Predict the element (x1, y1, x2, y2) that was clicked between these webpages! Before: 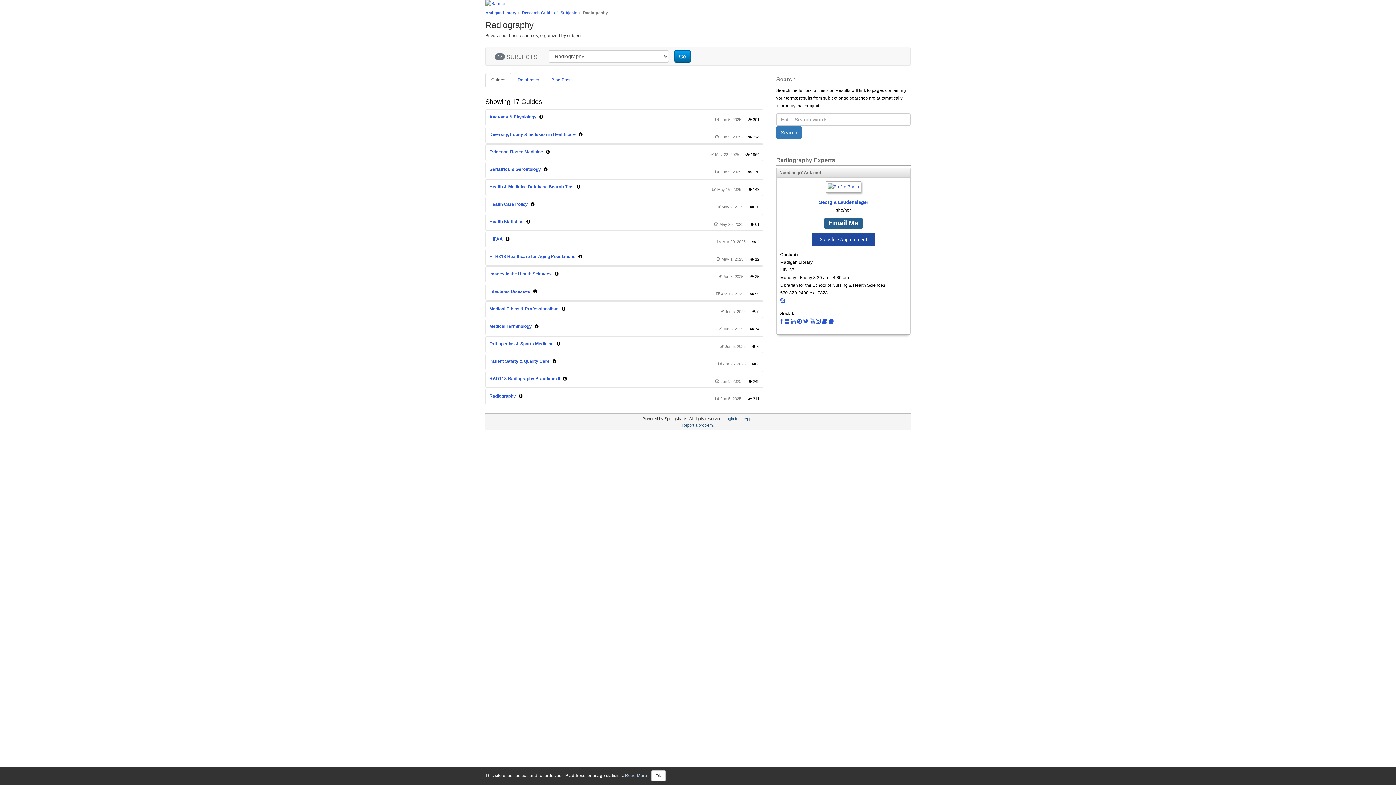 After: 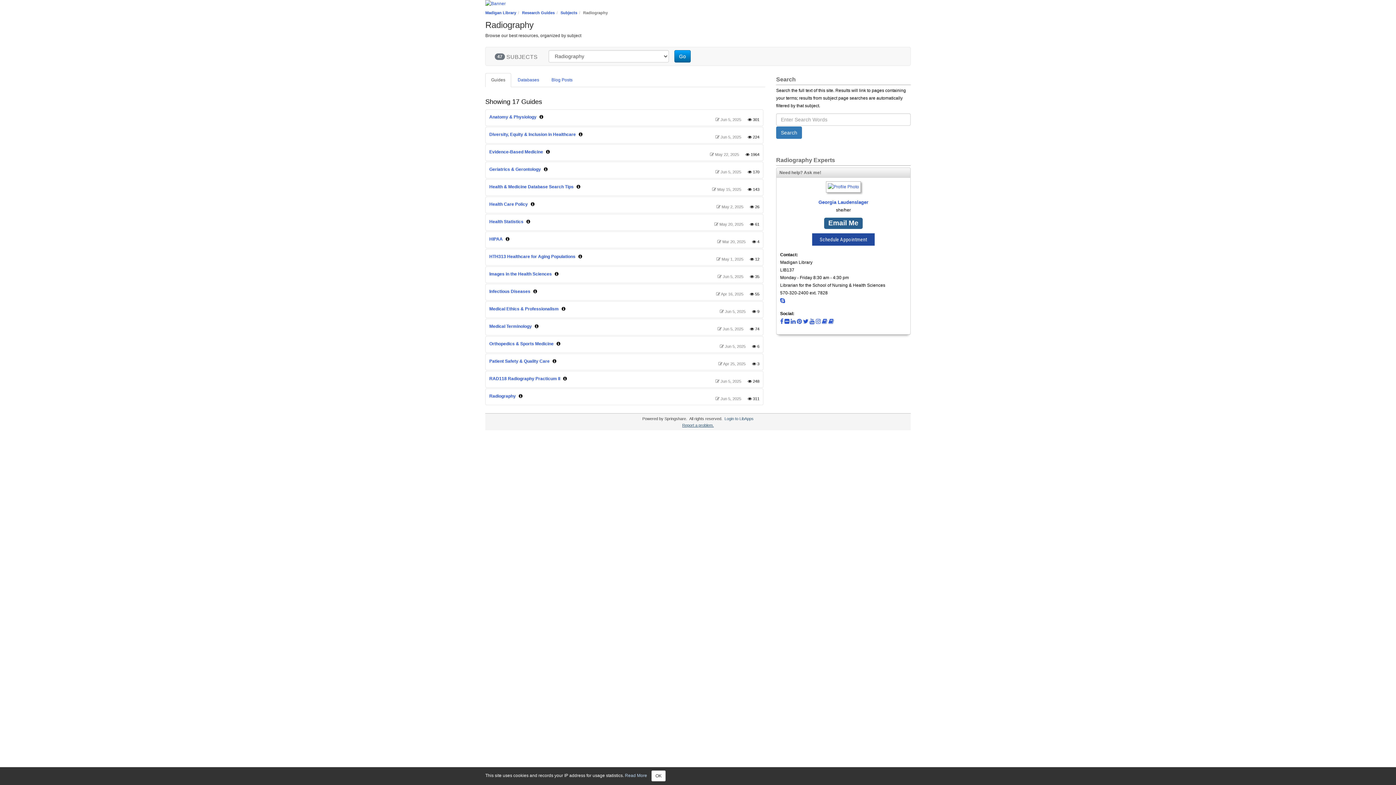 Action: label: Report a problem. bbox: (682, 423, 714, 427)